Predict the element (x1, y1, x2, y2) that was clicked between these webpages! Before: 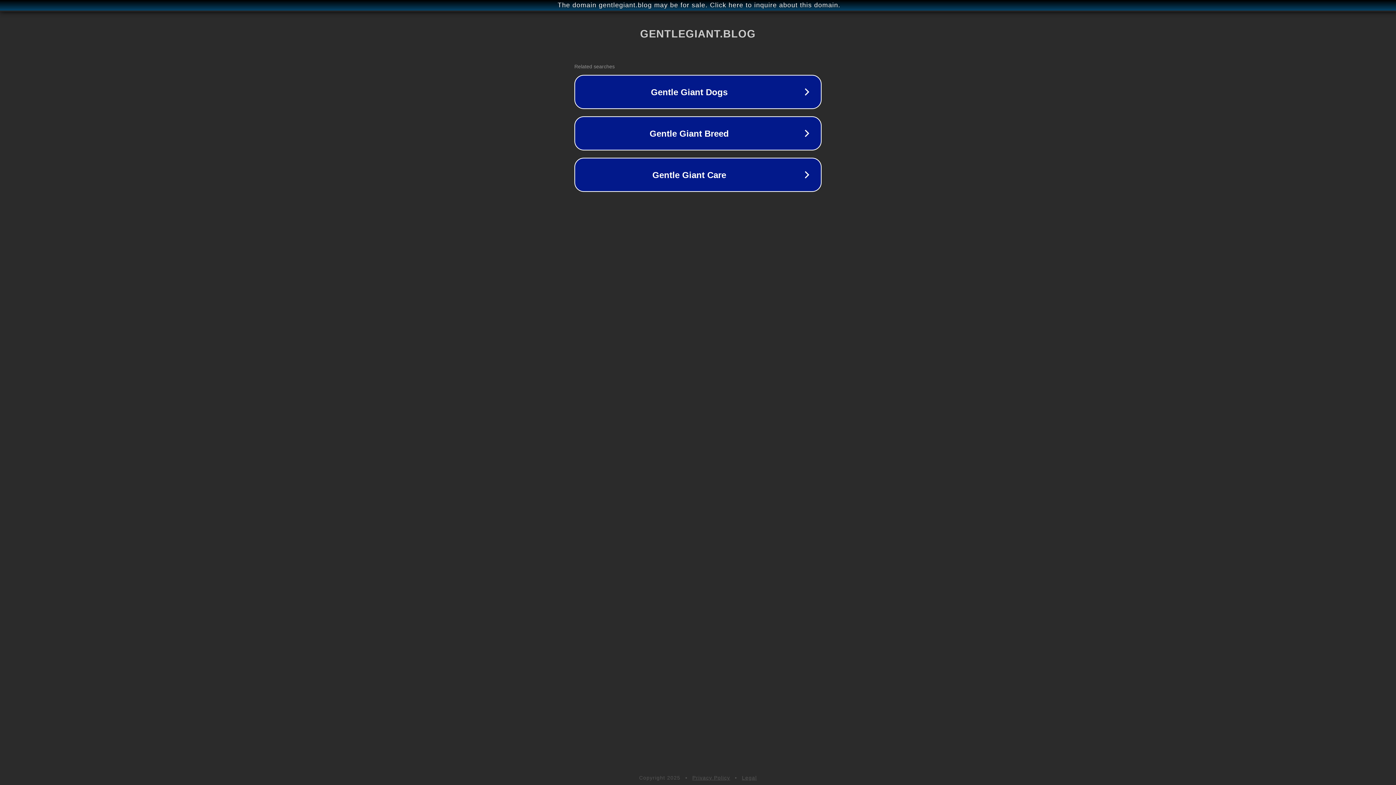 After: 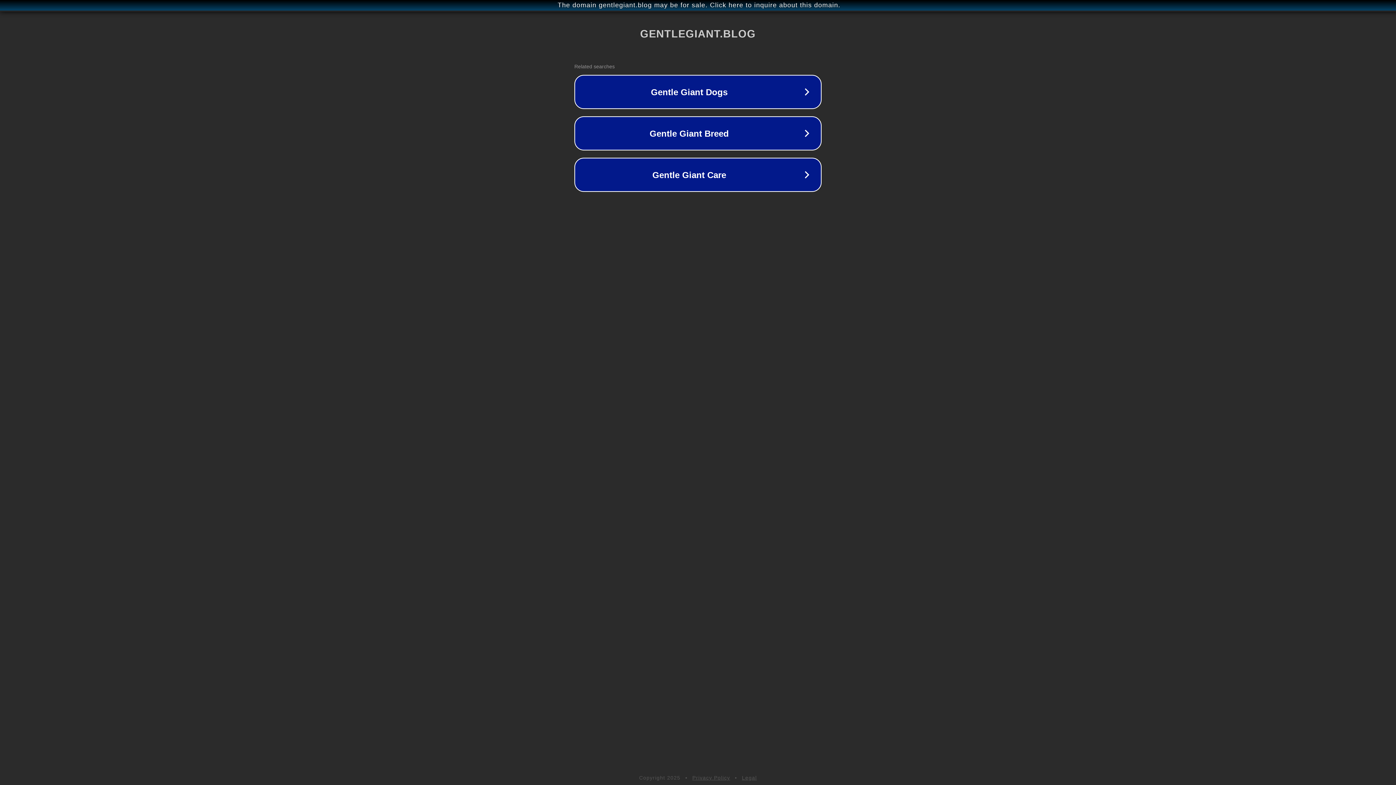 Action: label: Privacy Policy bbox: (692, 775, 730, 781)